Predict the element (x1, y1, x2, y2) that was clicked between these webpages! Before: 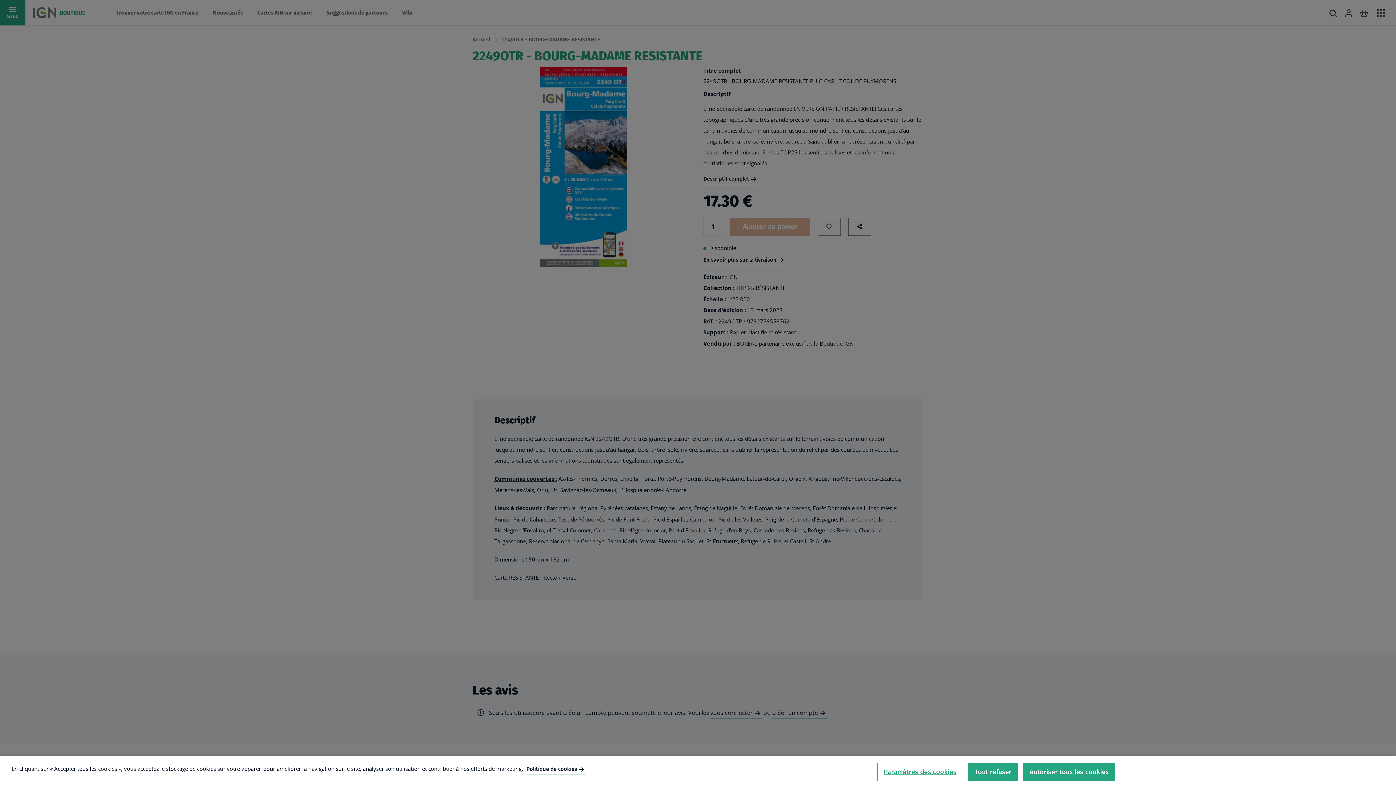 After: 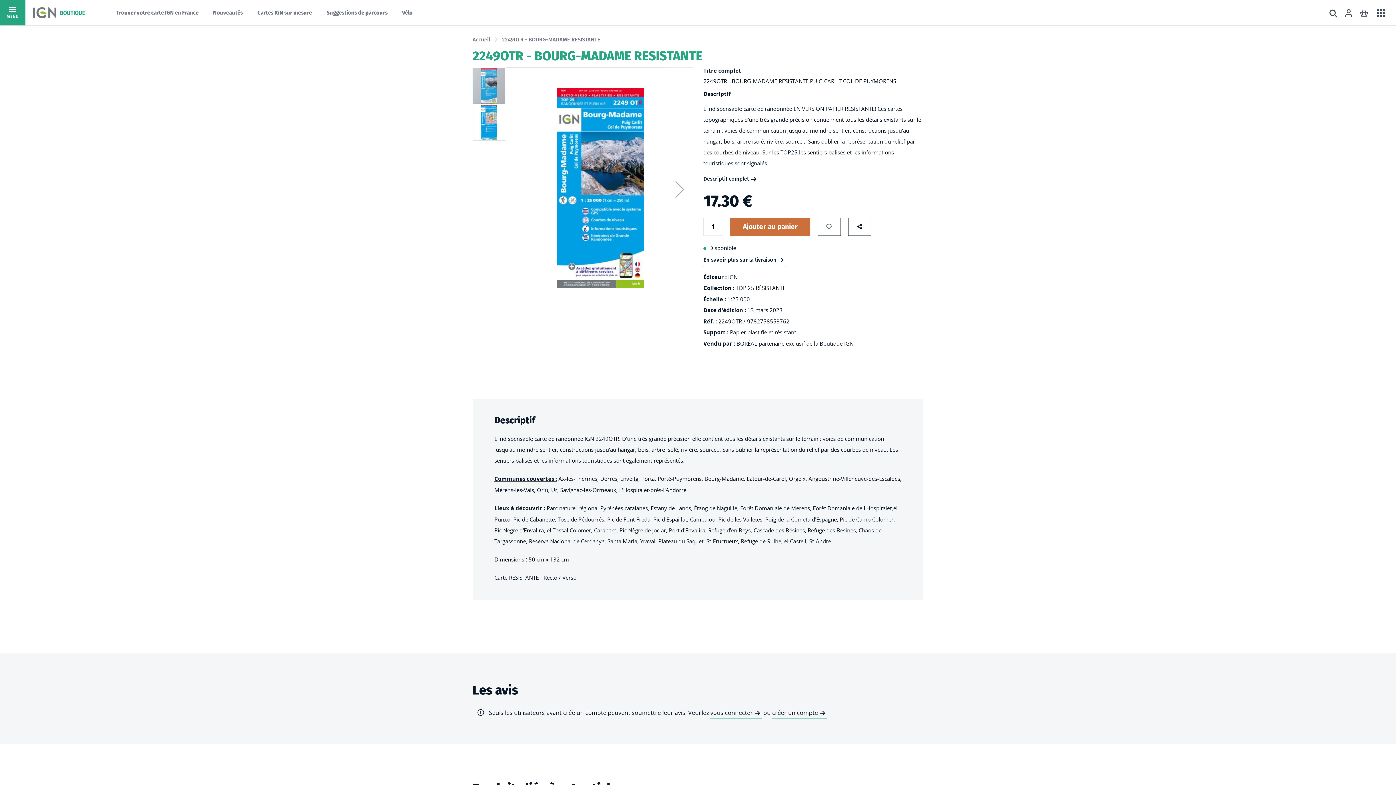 Action: bbox: (968, 763, 1018, 781) label: Tout refuser